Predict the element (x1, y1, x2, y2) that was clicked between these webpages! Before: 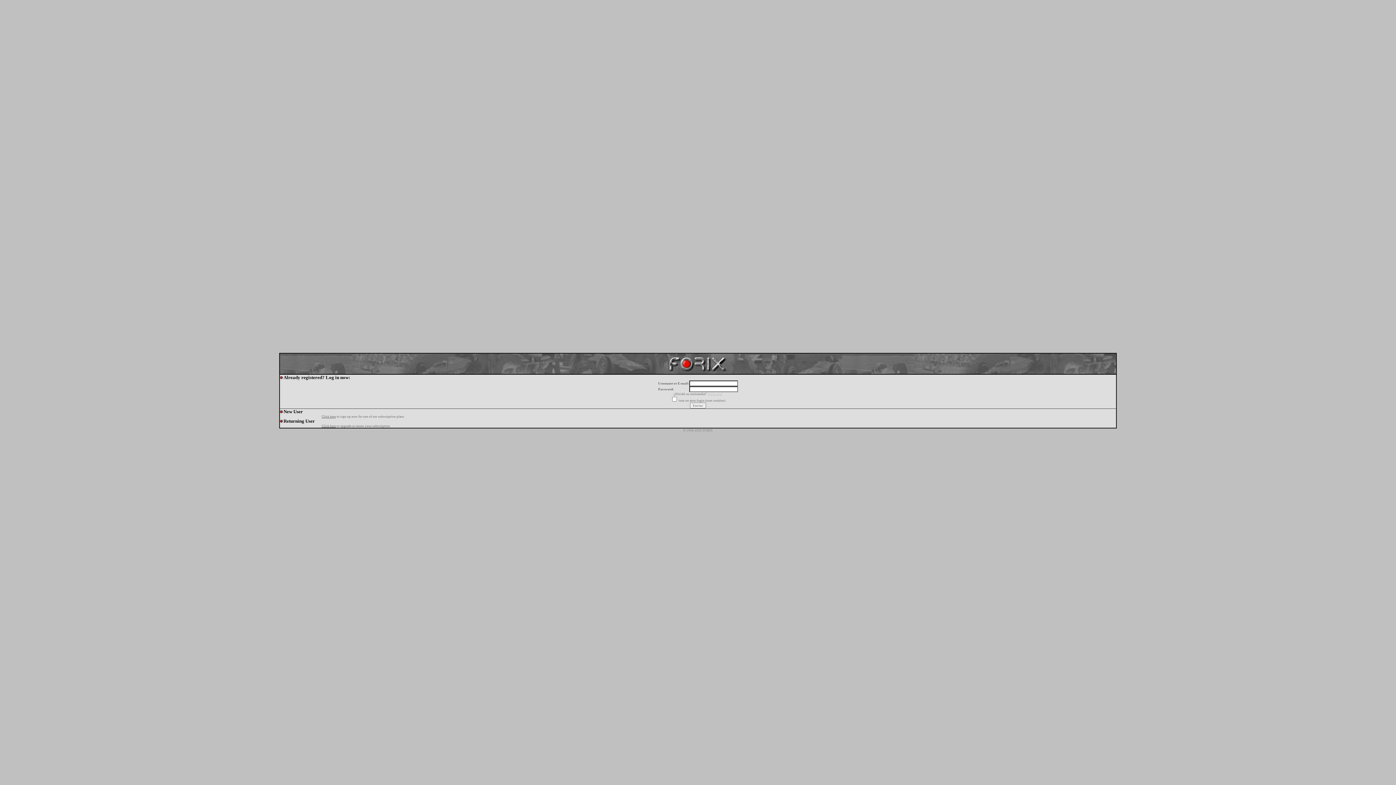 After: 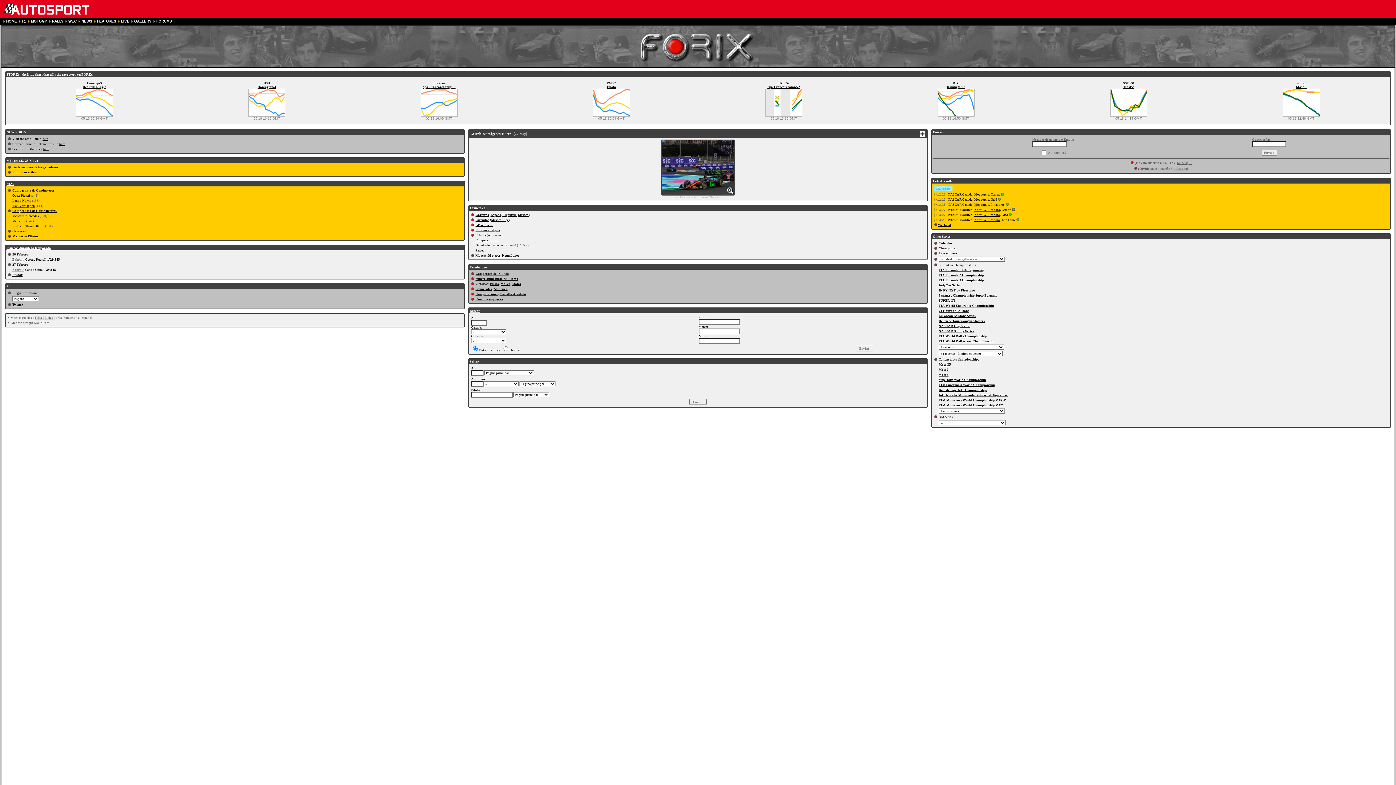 Action: bbox: (666, 369, 729, 375)